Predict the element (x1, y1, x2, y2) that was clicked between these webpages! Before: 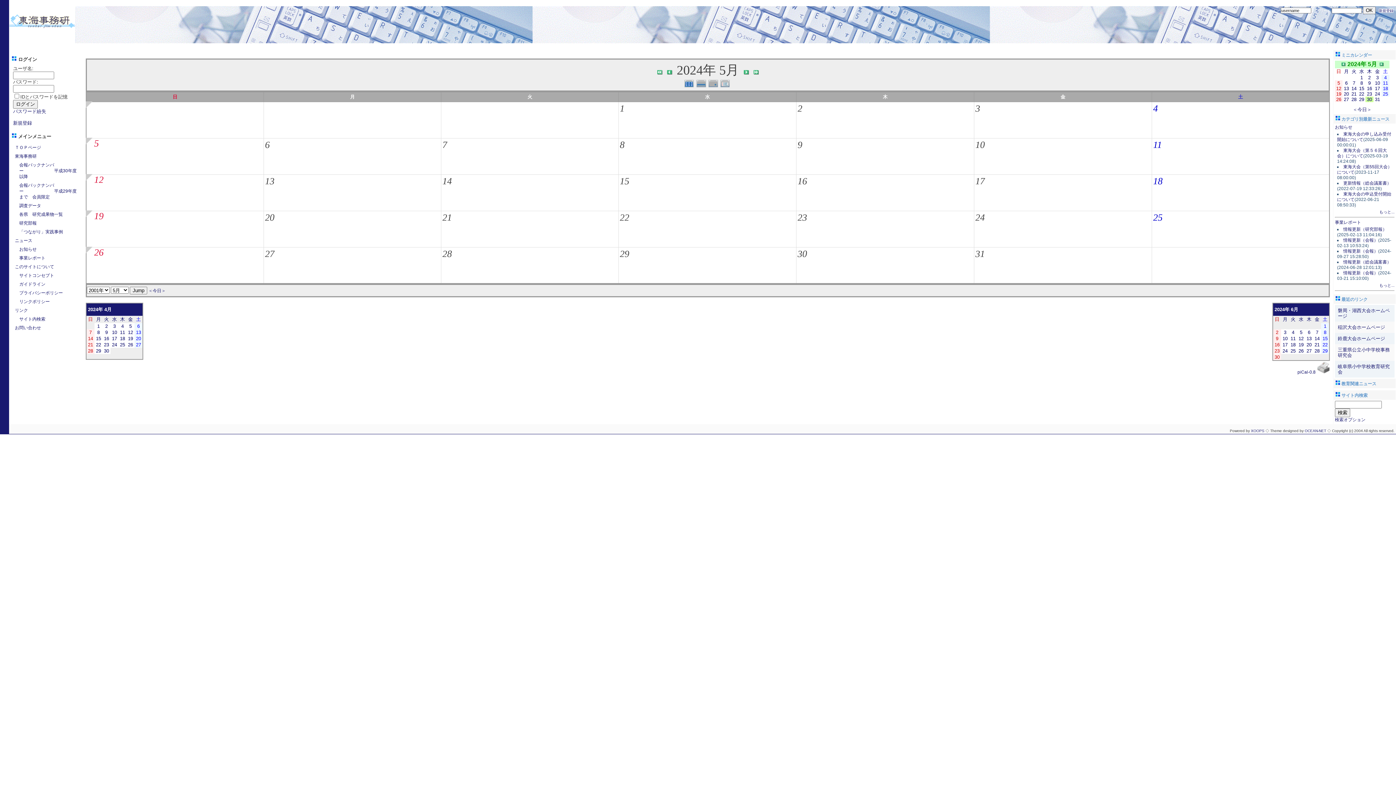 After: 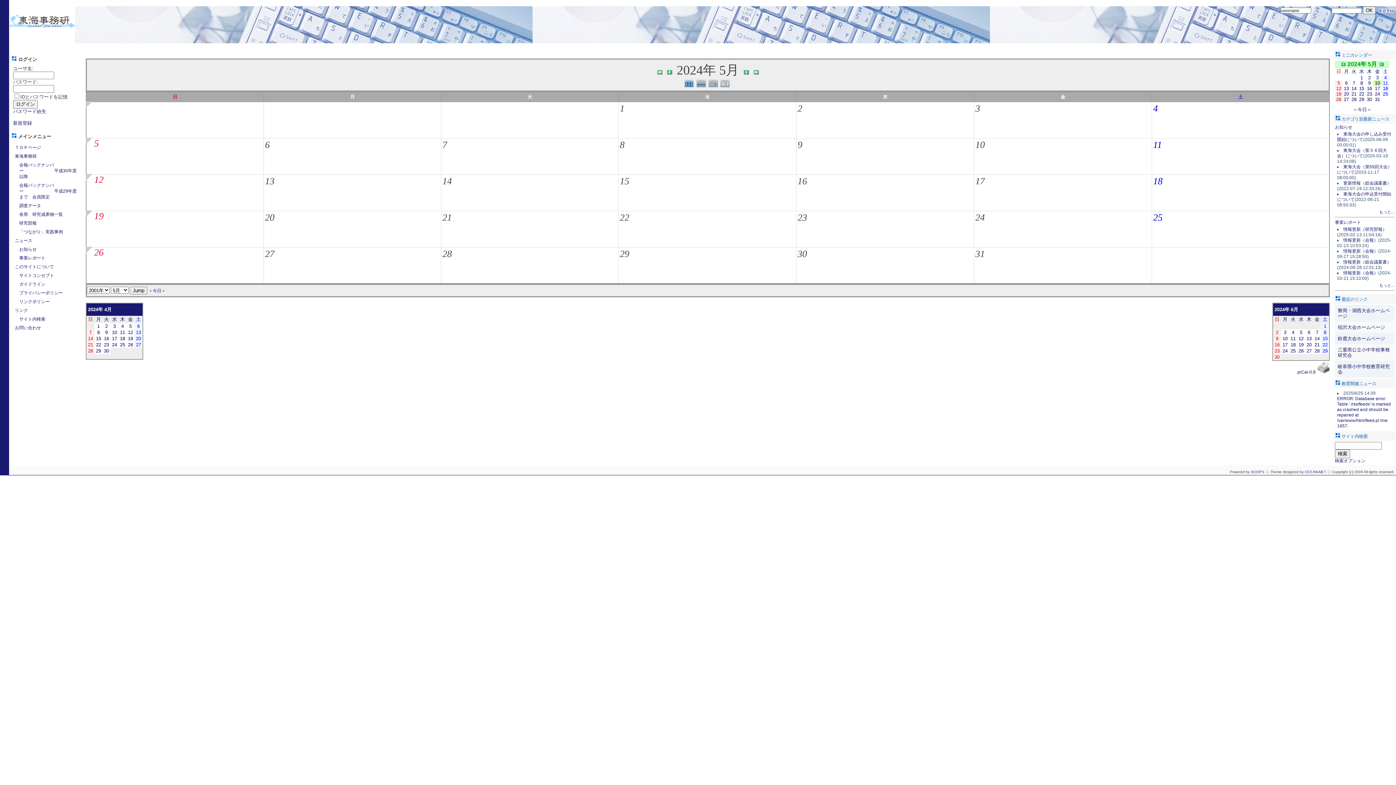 Action: bbox: (1145, 139, 1150, 144)